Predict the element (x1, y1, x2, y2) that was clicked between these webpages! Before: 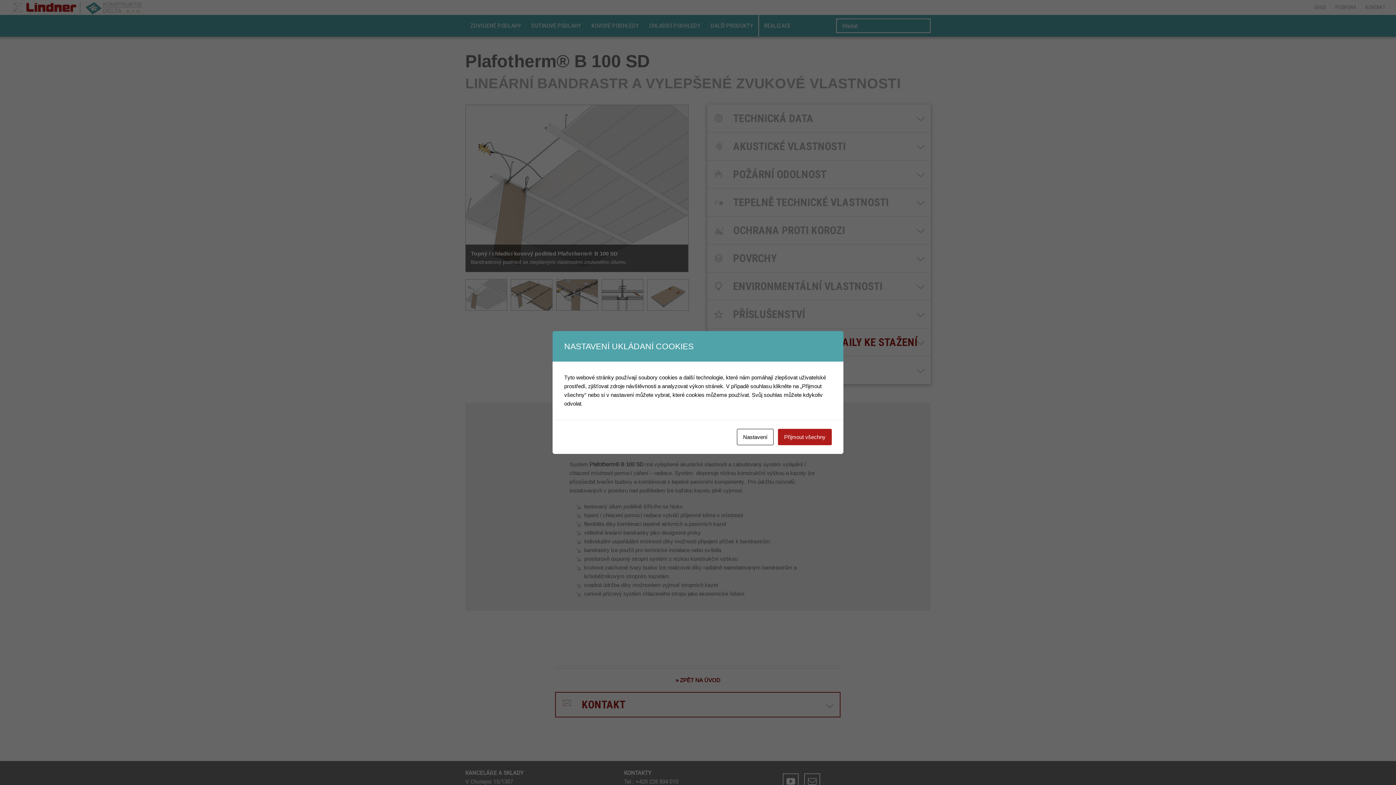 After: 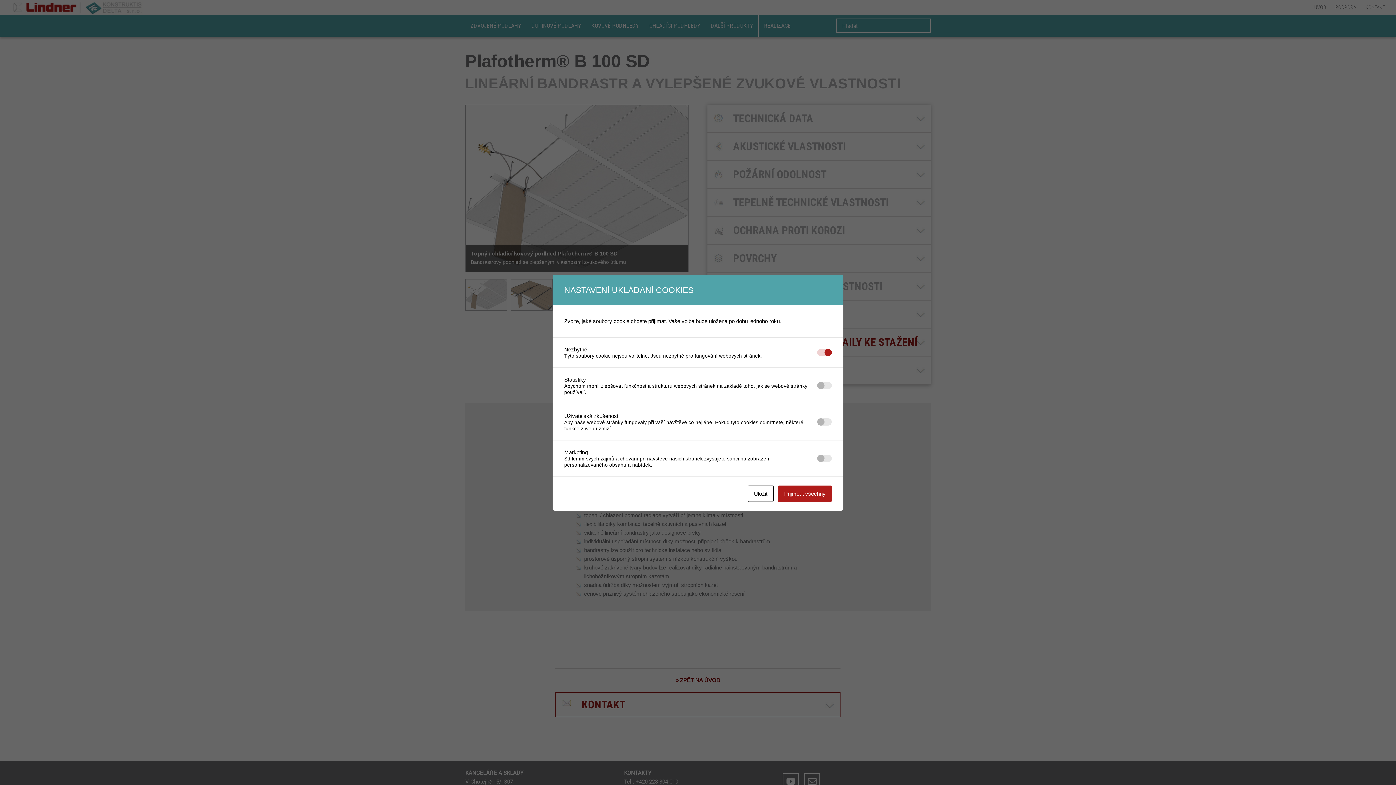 Action: label: Nastavení bbox: (737, 429, 773, 445)